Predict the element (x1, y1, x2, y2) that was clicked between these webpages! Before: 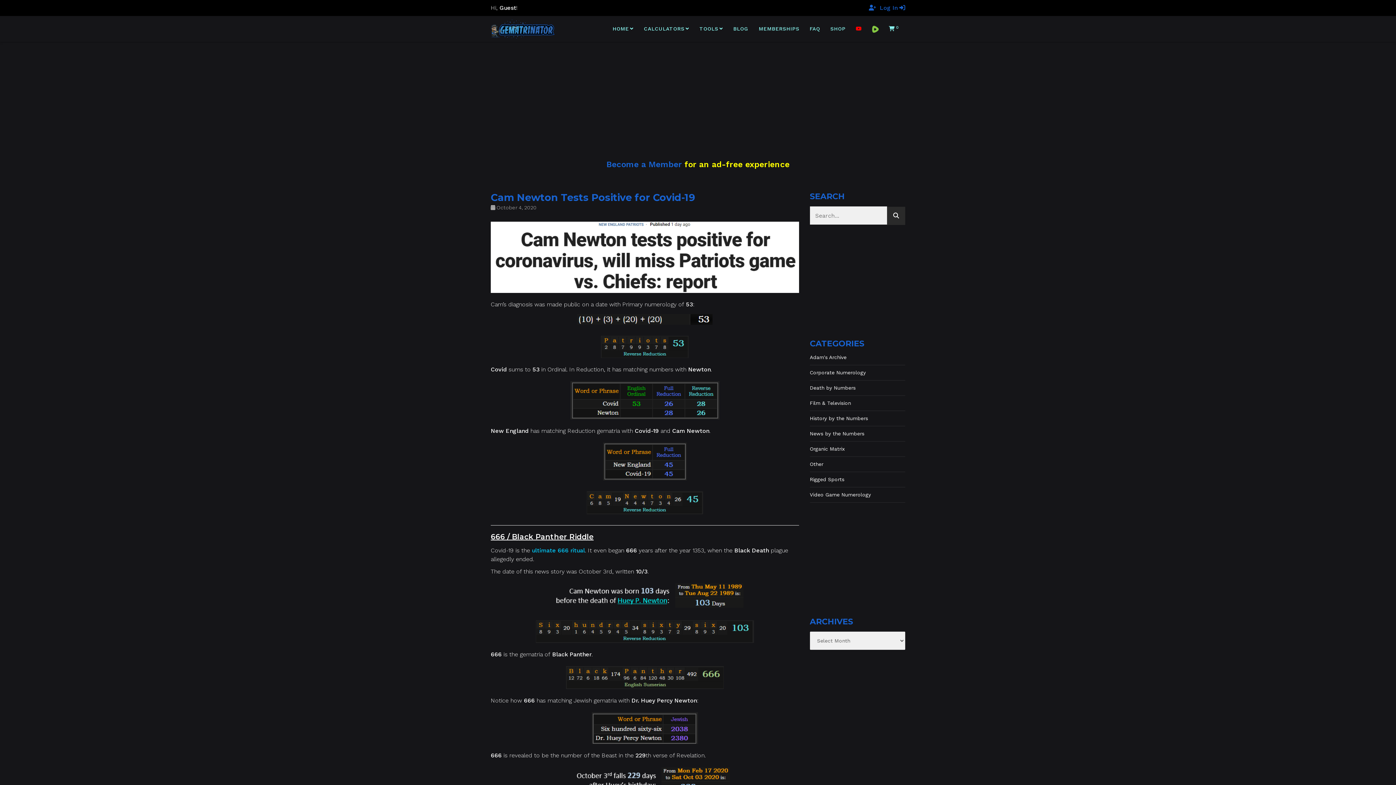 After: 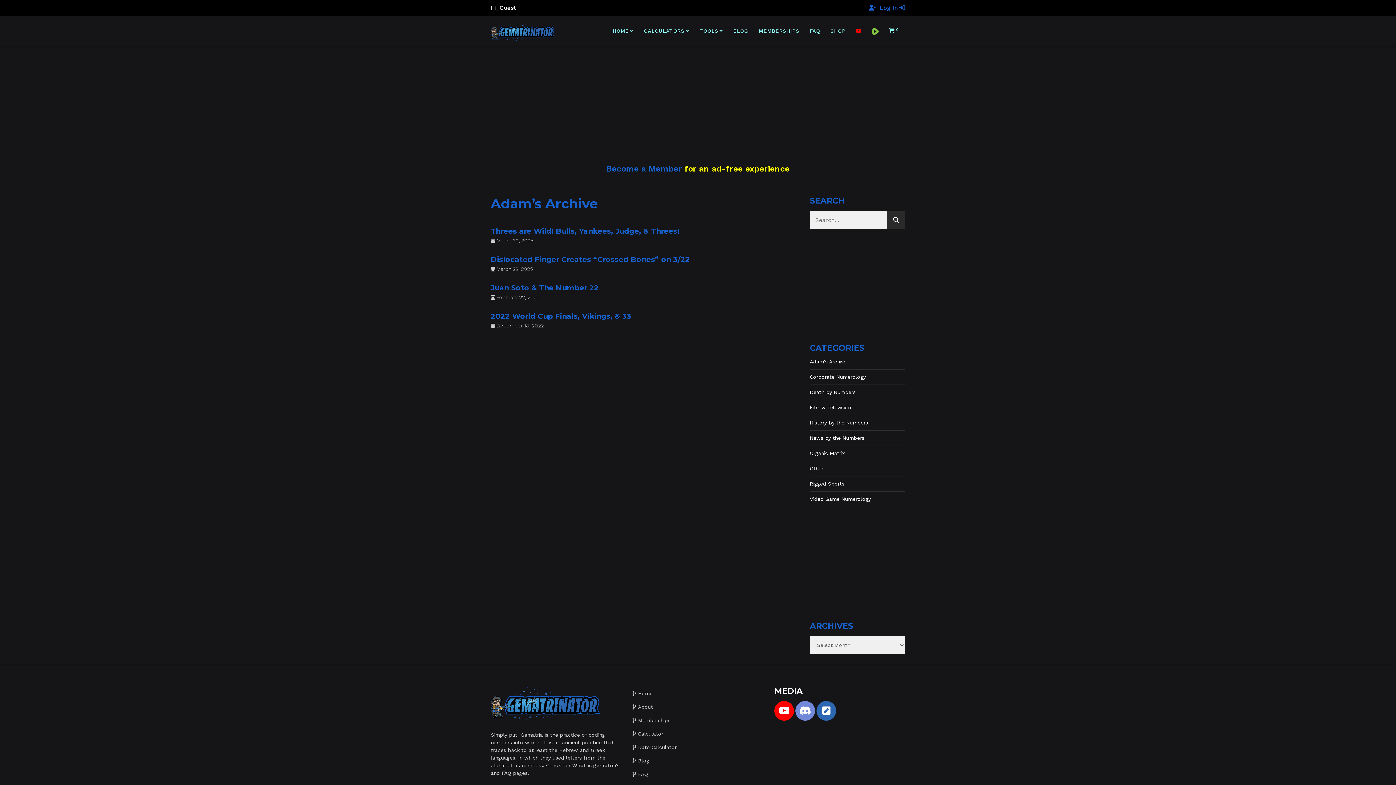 Action: bbox: (810, 354, 846, 360) label: Adam's Archive